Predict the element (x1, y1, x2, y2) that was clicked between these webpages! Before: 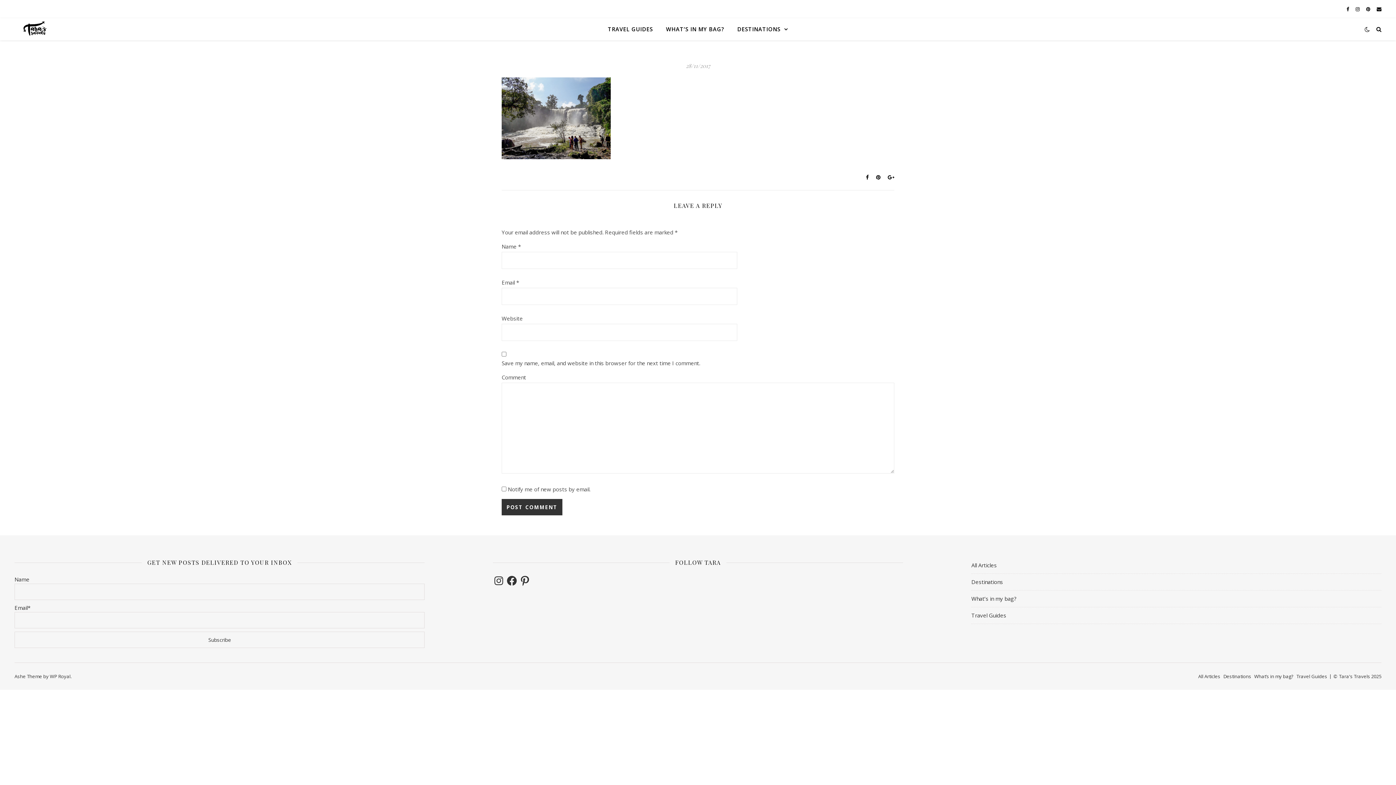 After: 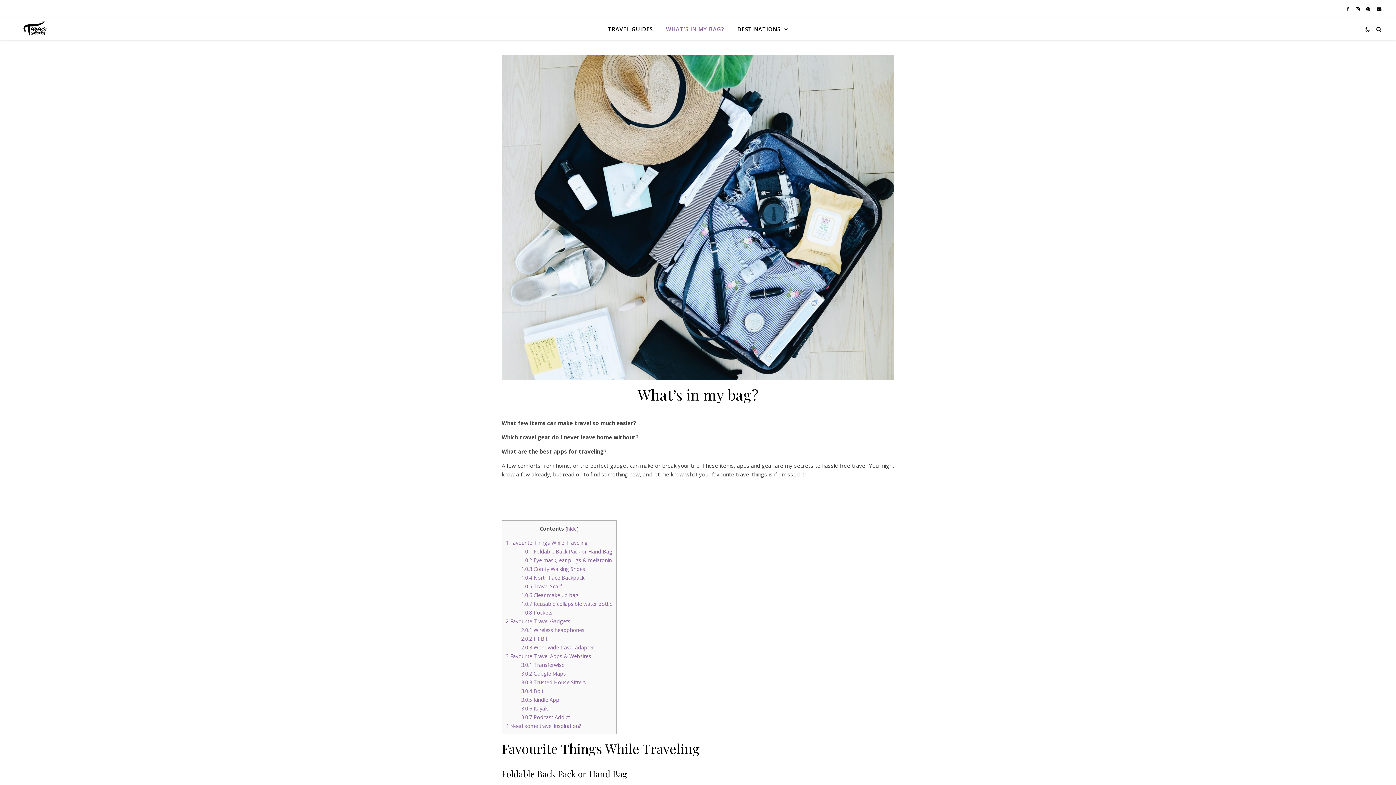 Action: bbox: (660, 18, 730, 40) label: WHAT’S IN MY BAG?